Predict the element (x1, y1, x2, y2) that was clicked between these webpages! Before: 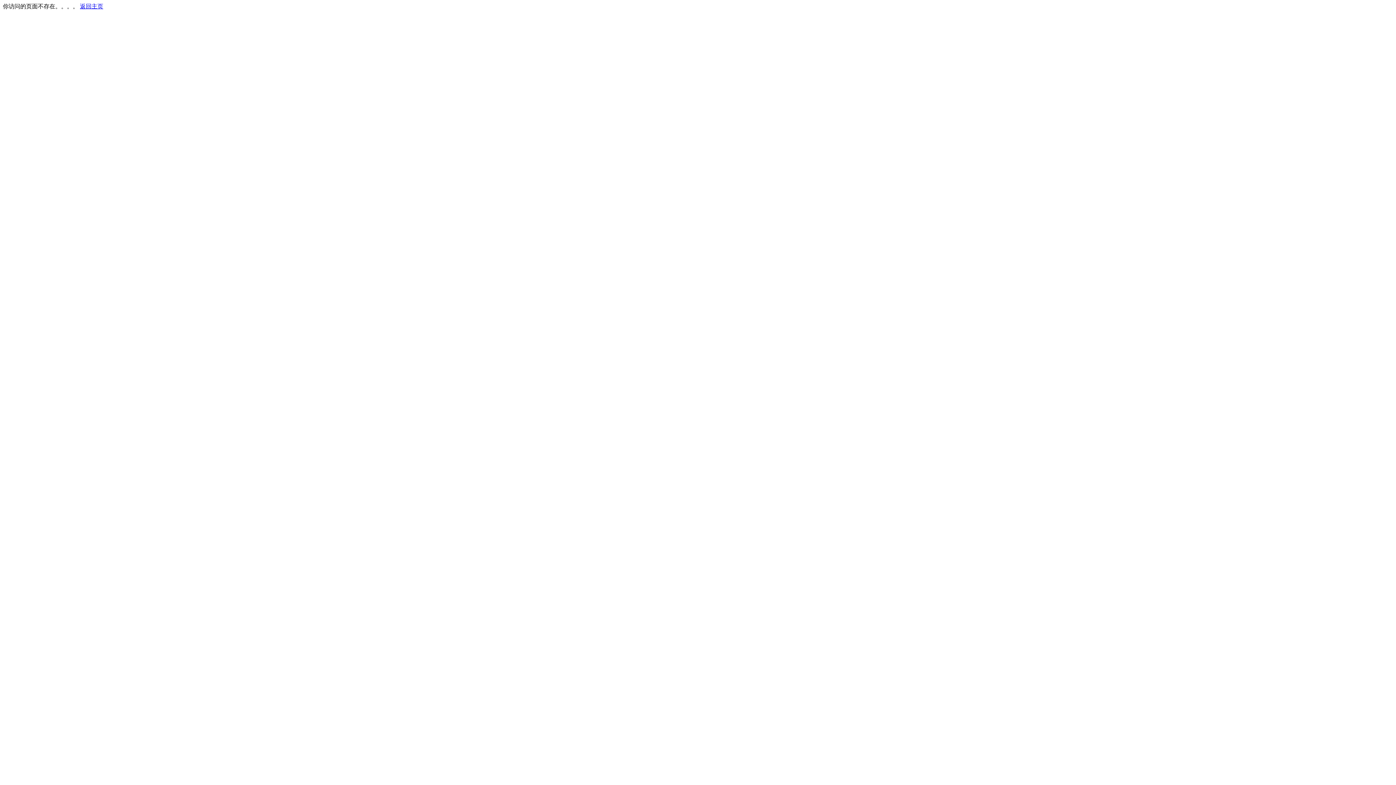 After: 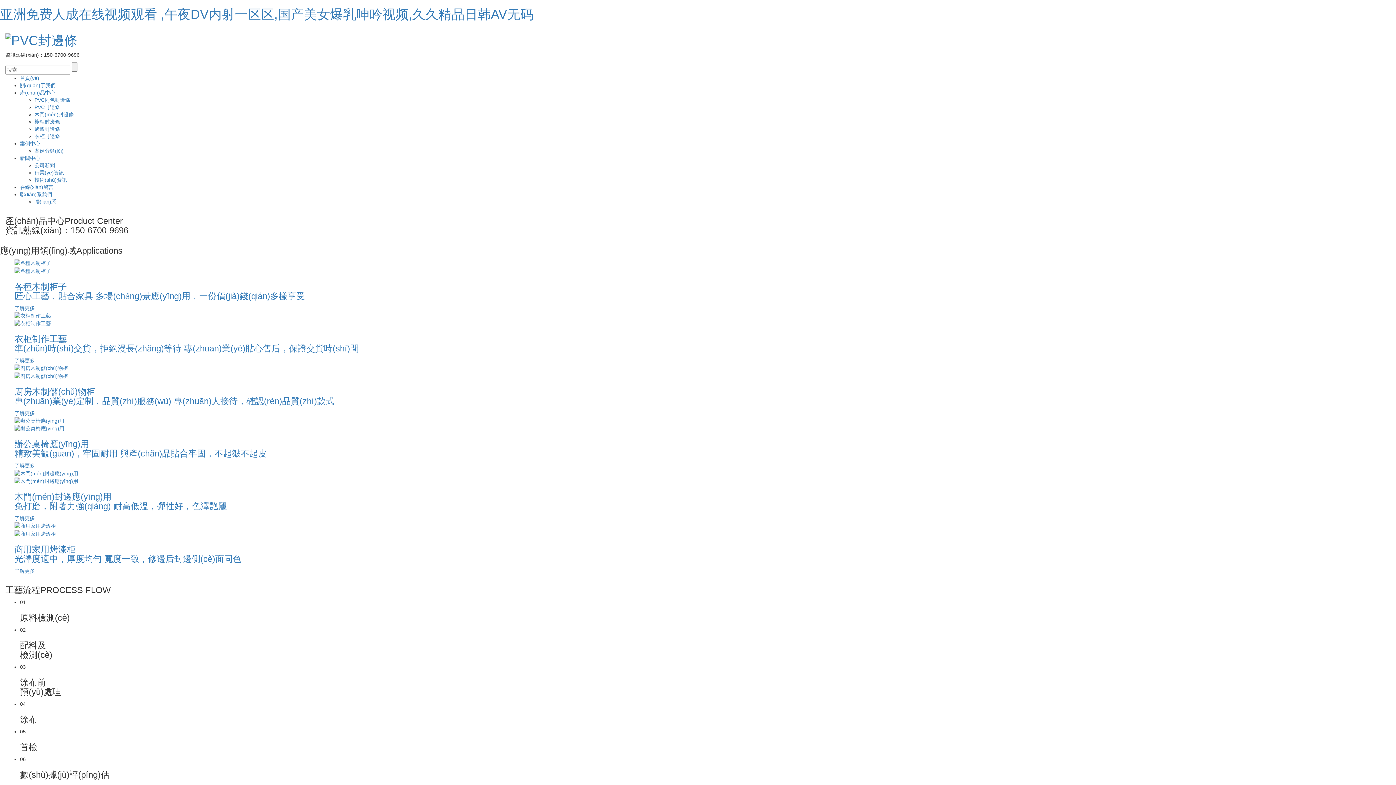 Action: bbox: (80, 3, 103, 9) label: 返回主页